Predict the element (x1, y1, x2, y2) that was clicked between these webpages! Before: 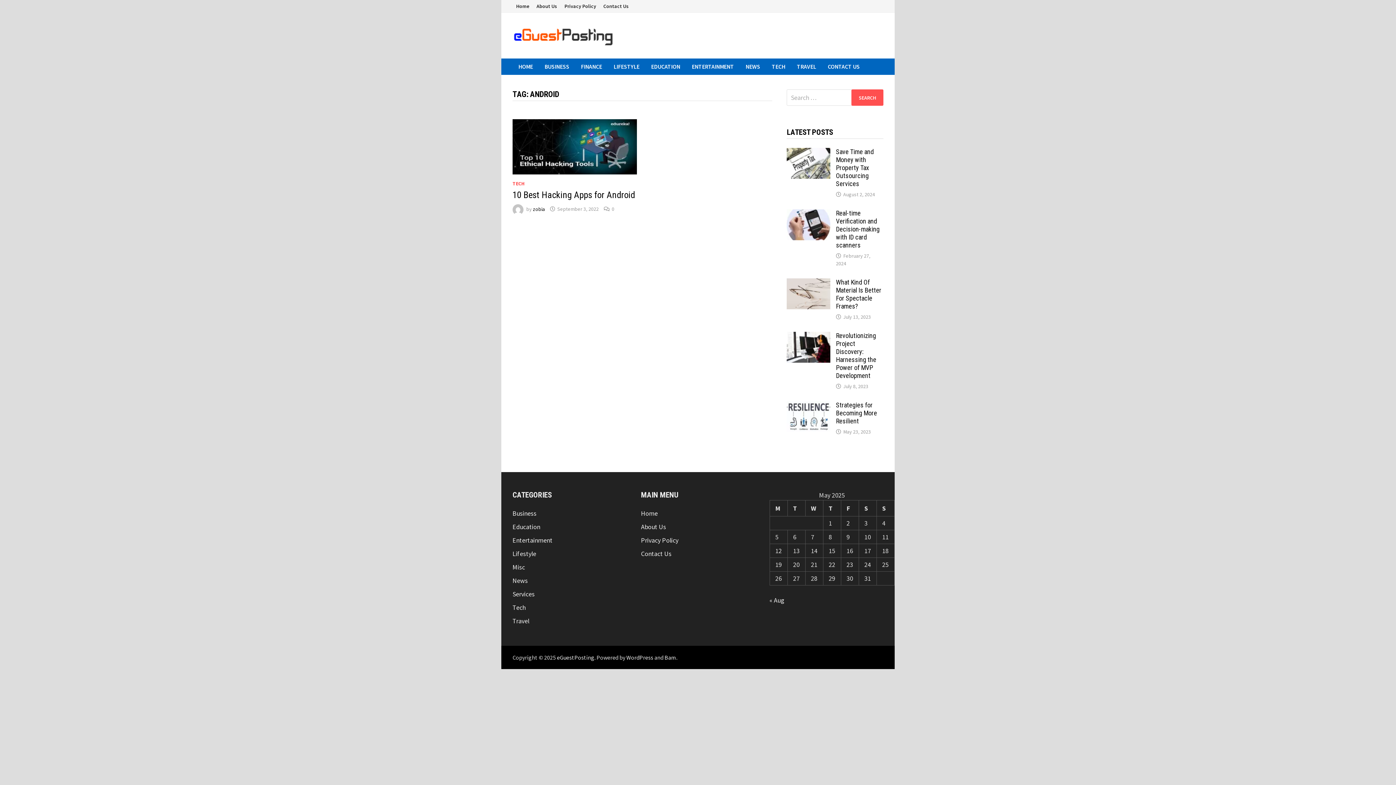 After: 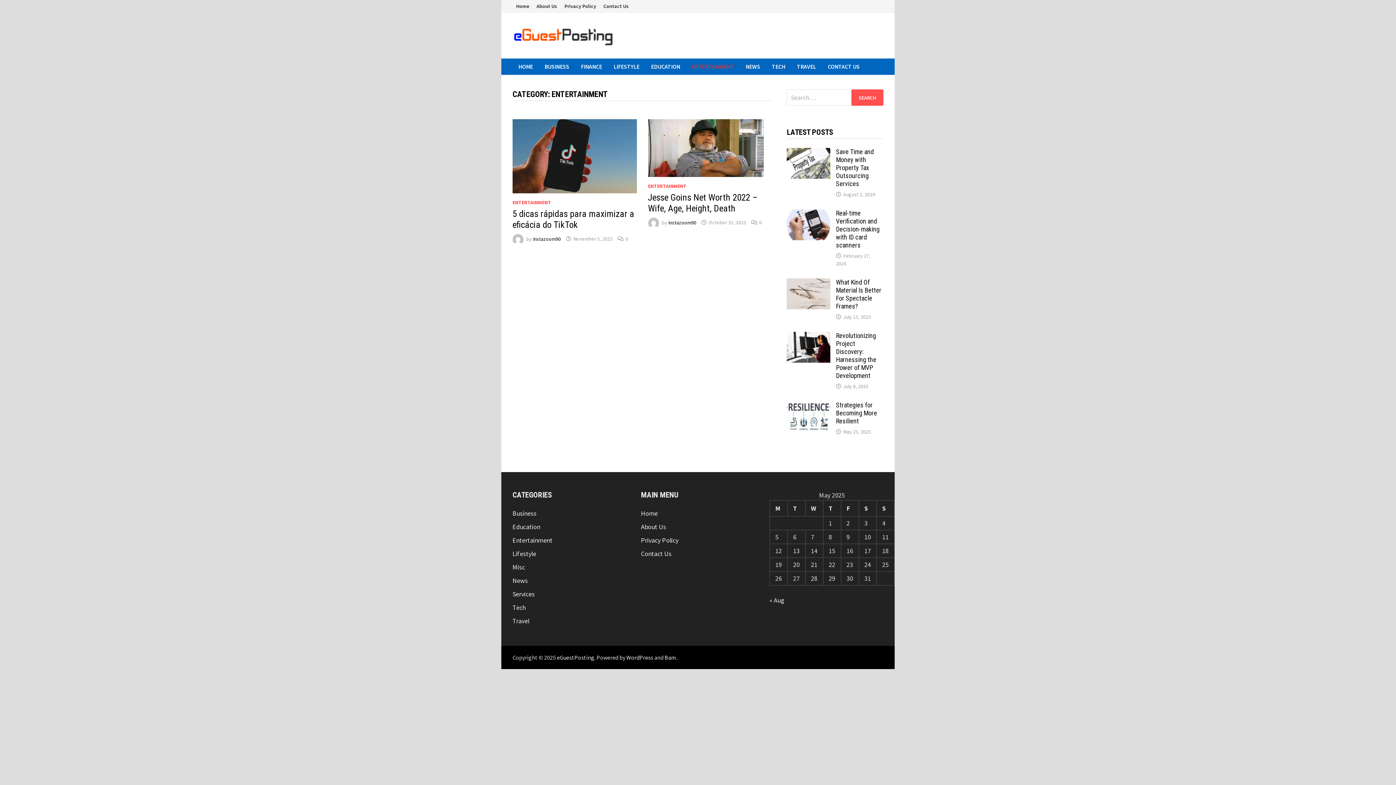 Action: label: ENTERTAINMENT bbox: (686, 58, 739, 74)